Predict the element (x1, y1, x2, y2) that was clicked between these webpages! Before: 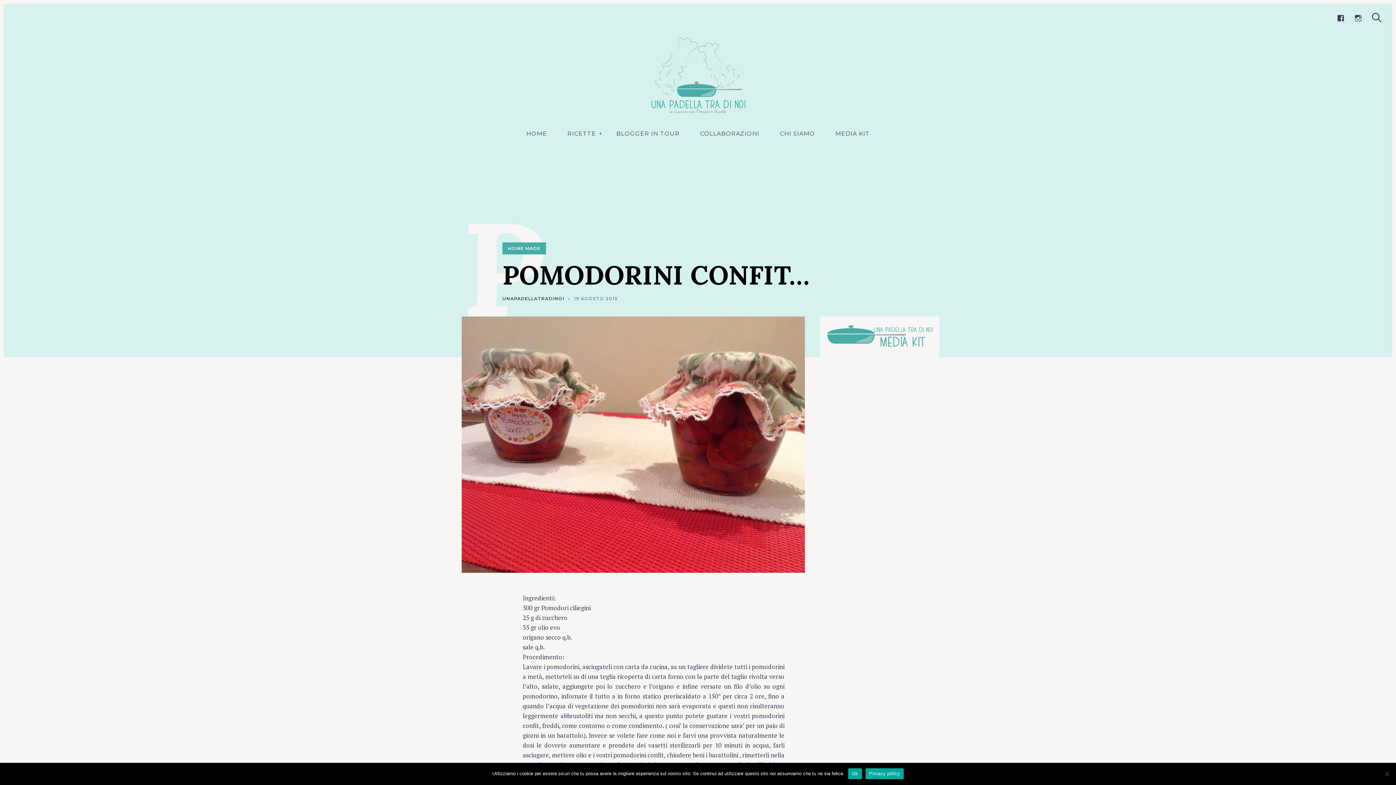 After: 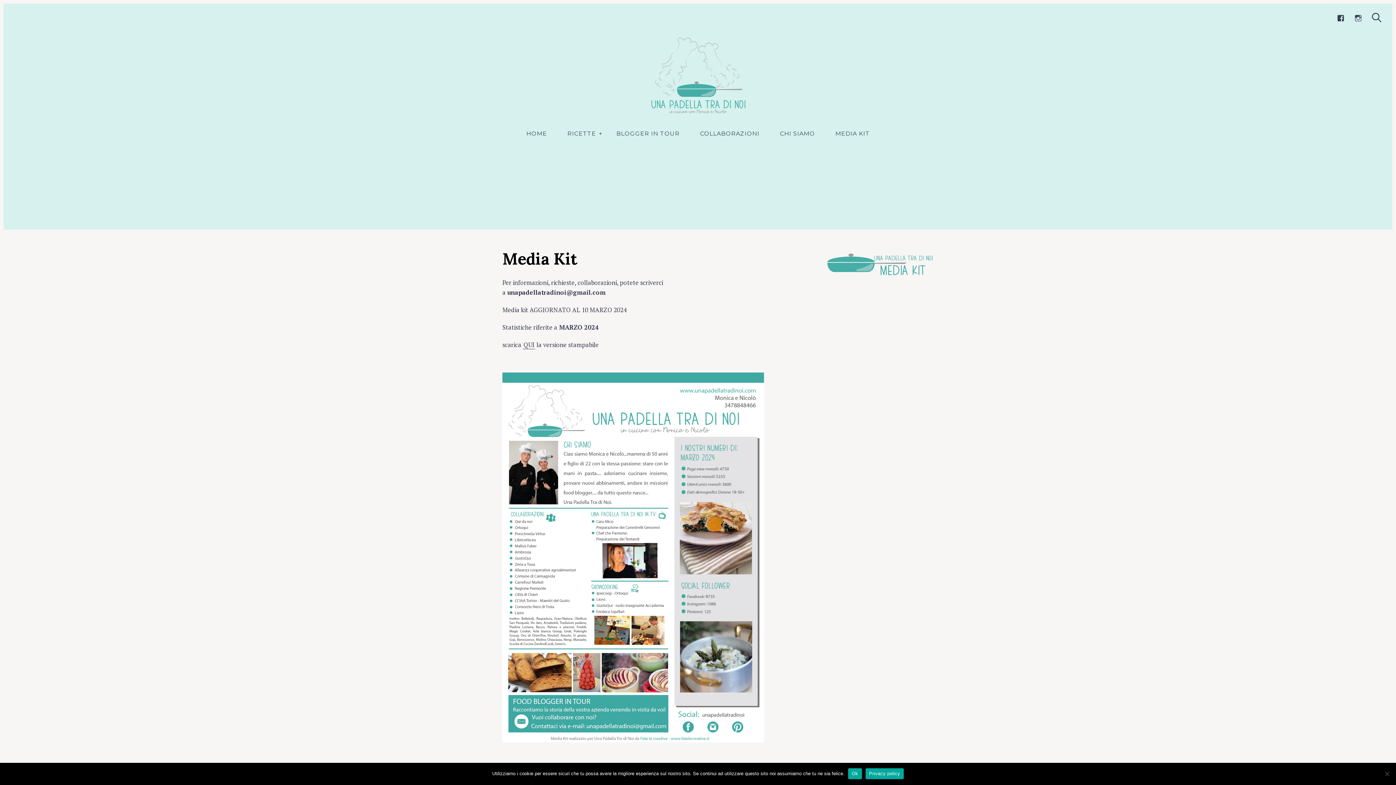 Action: bbox: (825, 321, 934, 349)